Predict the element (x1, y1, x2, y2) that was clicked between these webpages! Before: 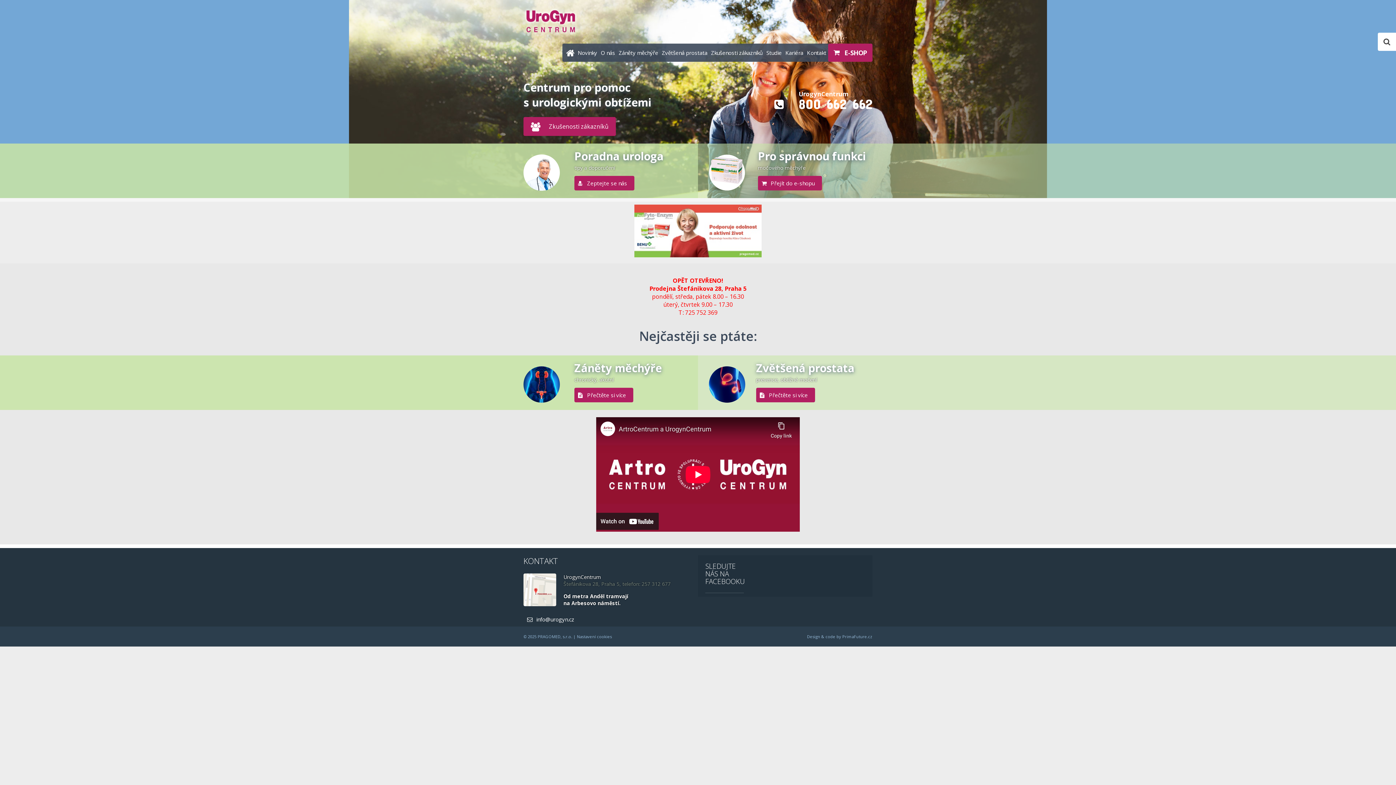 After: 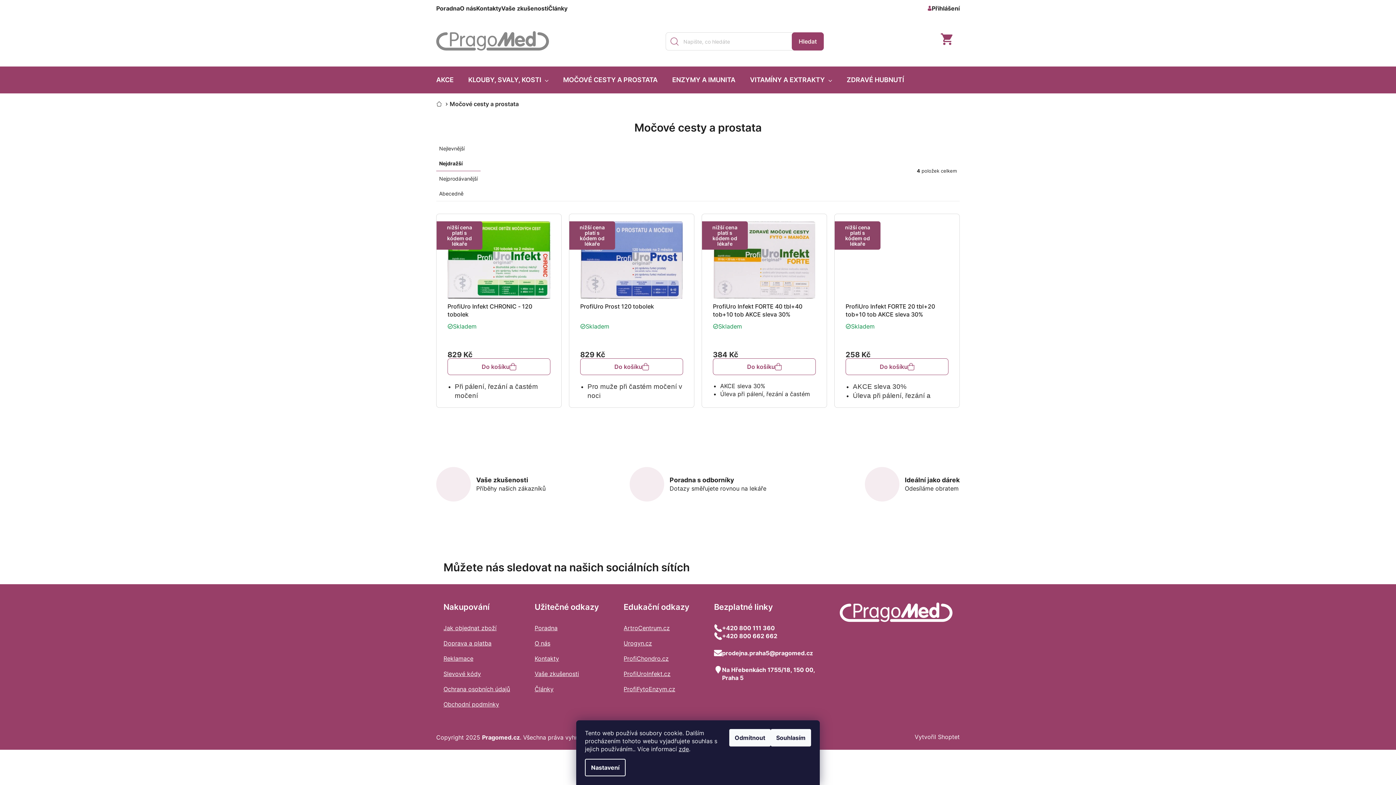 Action: label: Pro správnou funkci bbox: (758, 148, 866, 163)